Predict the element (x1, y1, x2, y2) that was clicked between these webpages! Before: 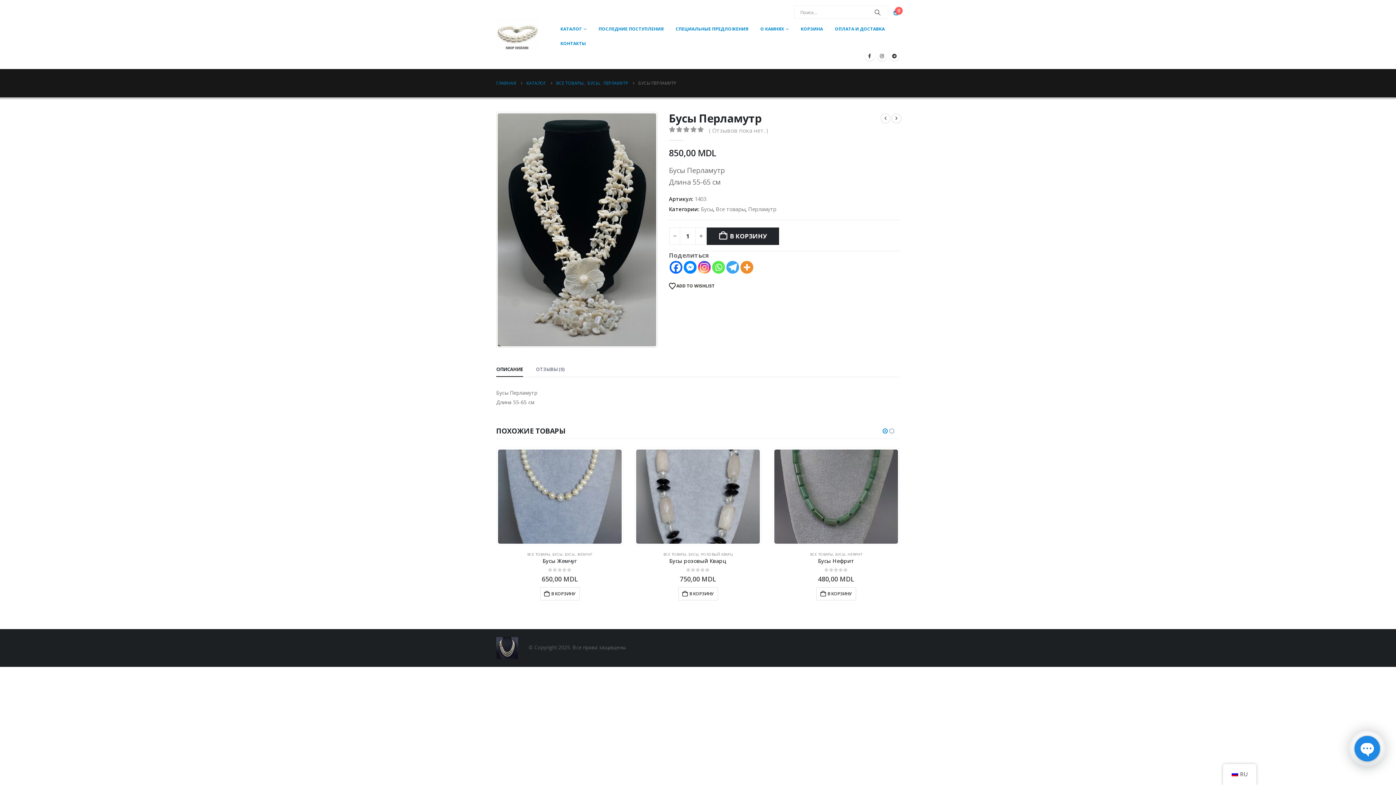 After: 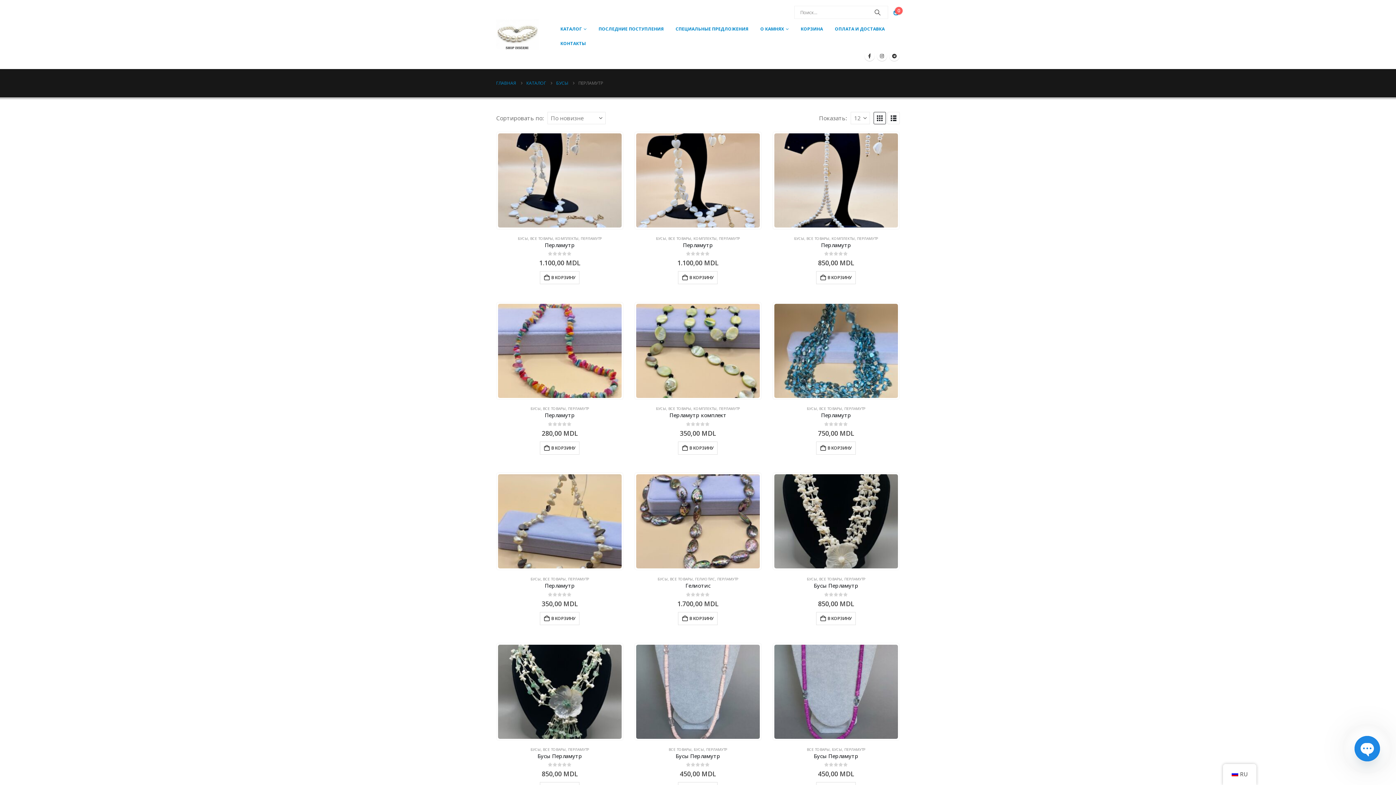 Action: bbox: (603, 78, 628, 87) label: ПЕРЛАМУТР